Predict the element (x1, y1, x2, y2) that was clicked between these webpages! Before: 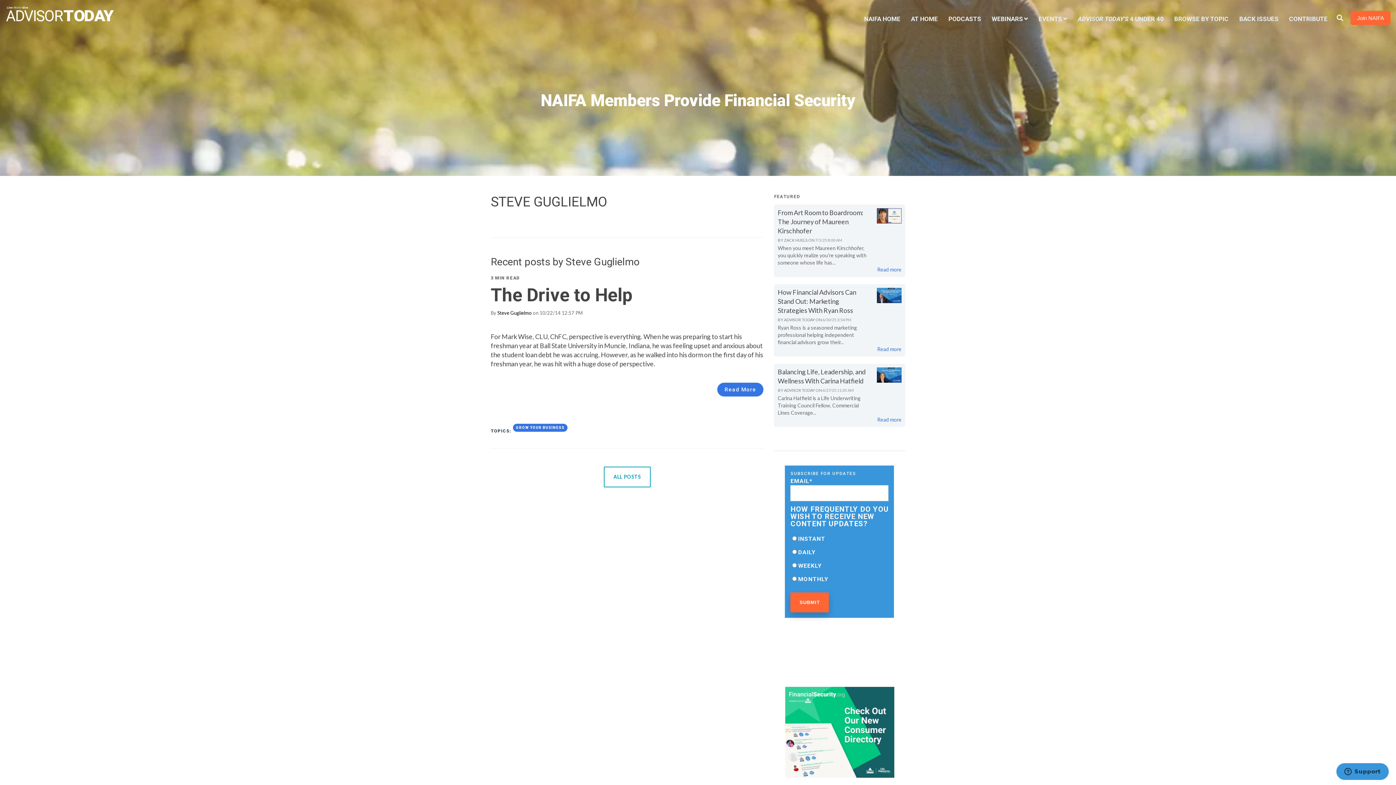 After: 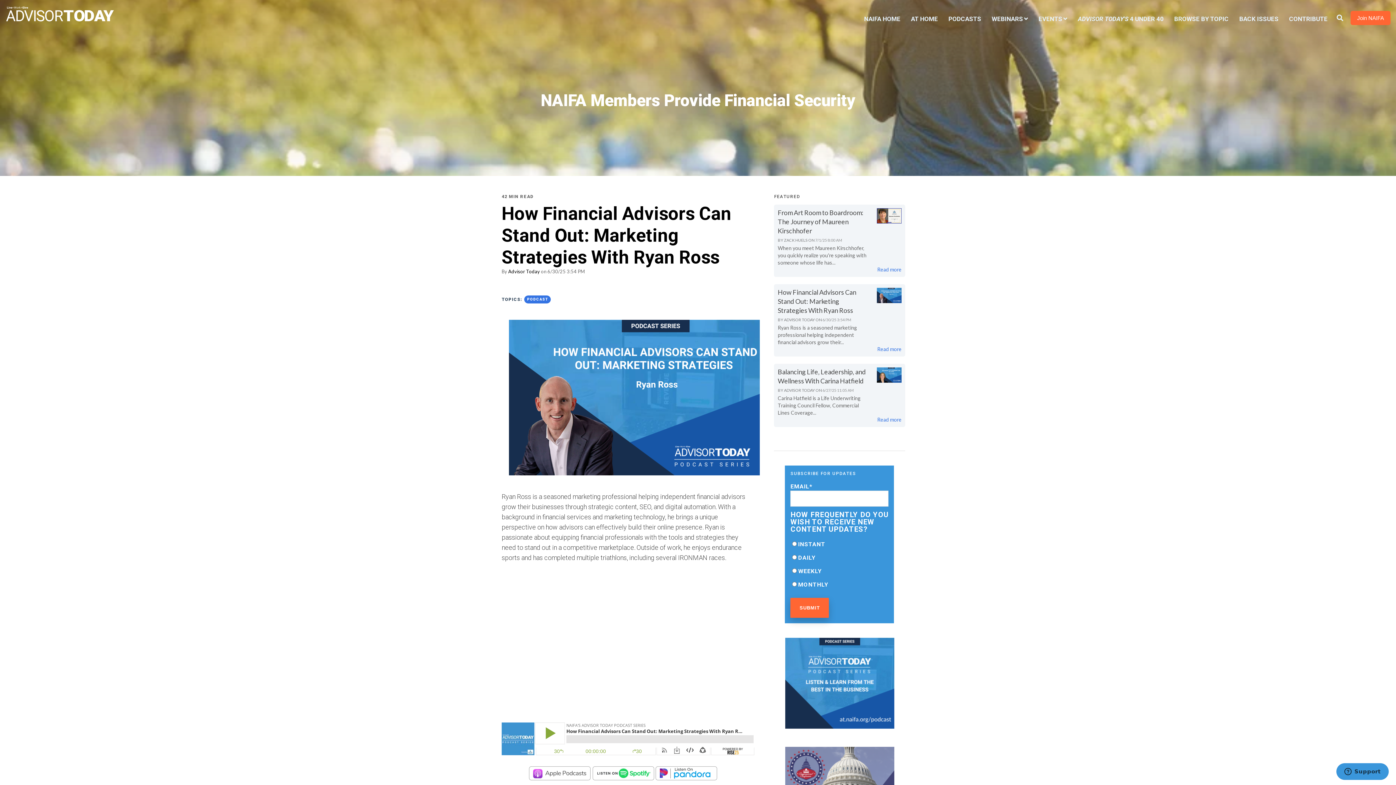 Action: label: Read more bbox: (877, 345, 901, 353)